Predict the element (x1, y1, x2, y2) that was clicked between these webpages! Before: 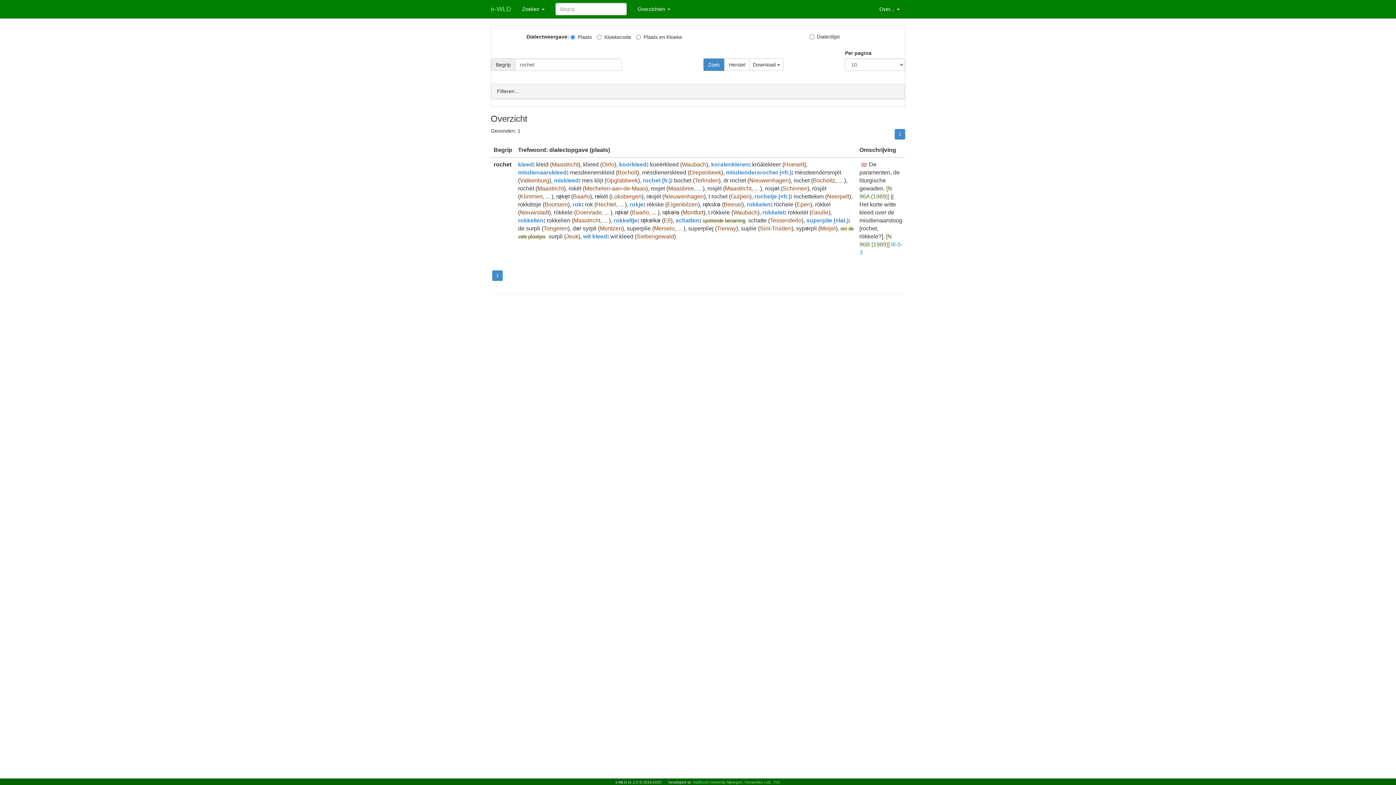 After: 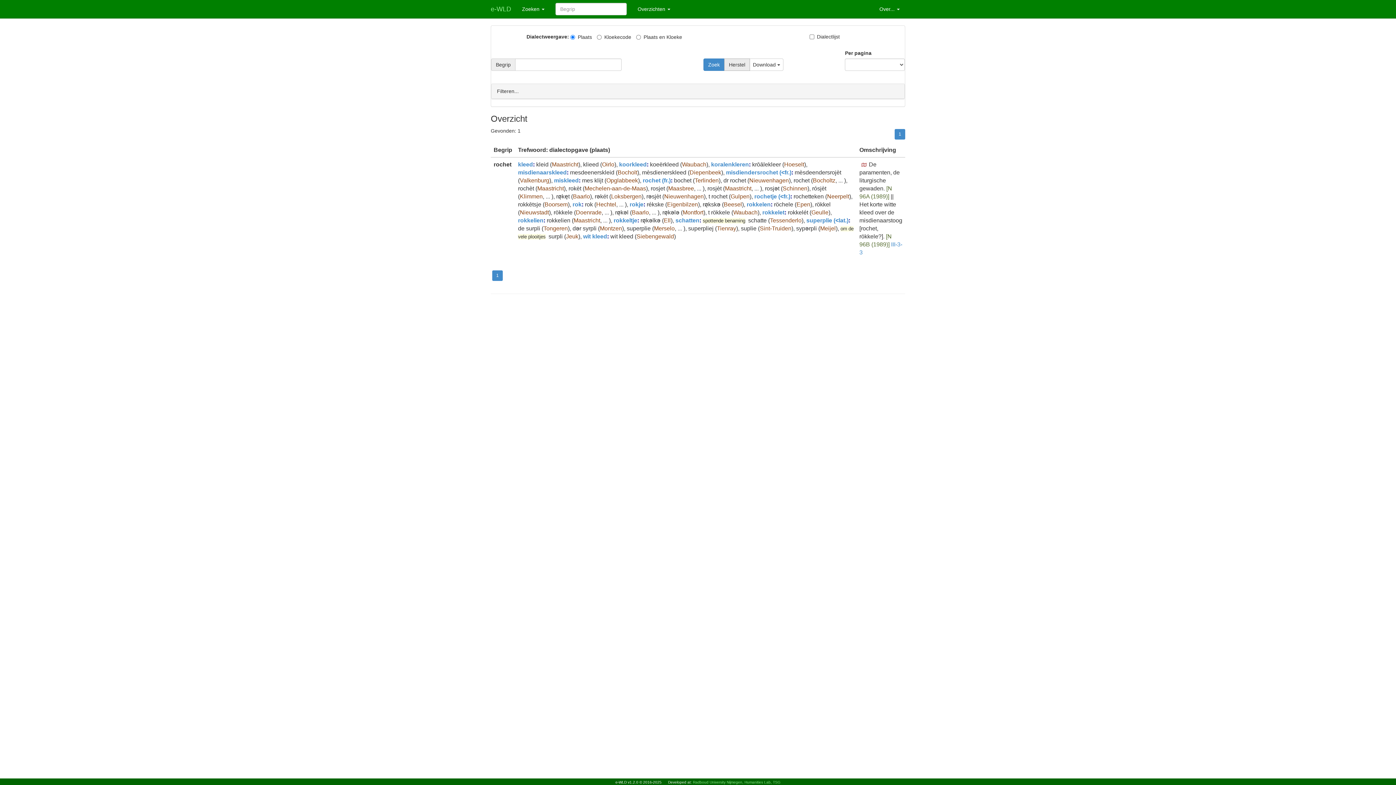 Action: bbox: (724, 58, 750, 70) label: Herstel